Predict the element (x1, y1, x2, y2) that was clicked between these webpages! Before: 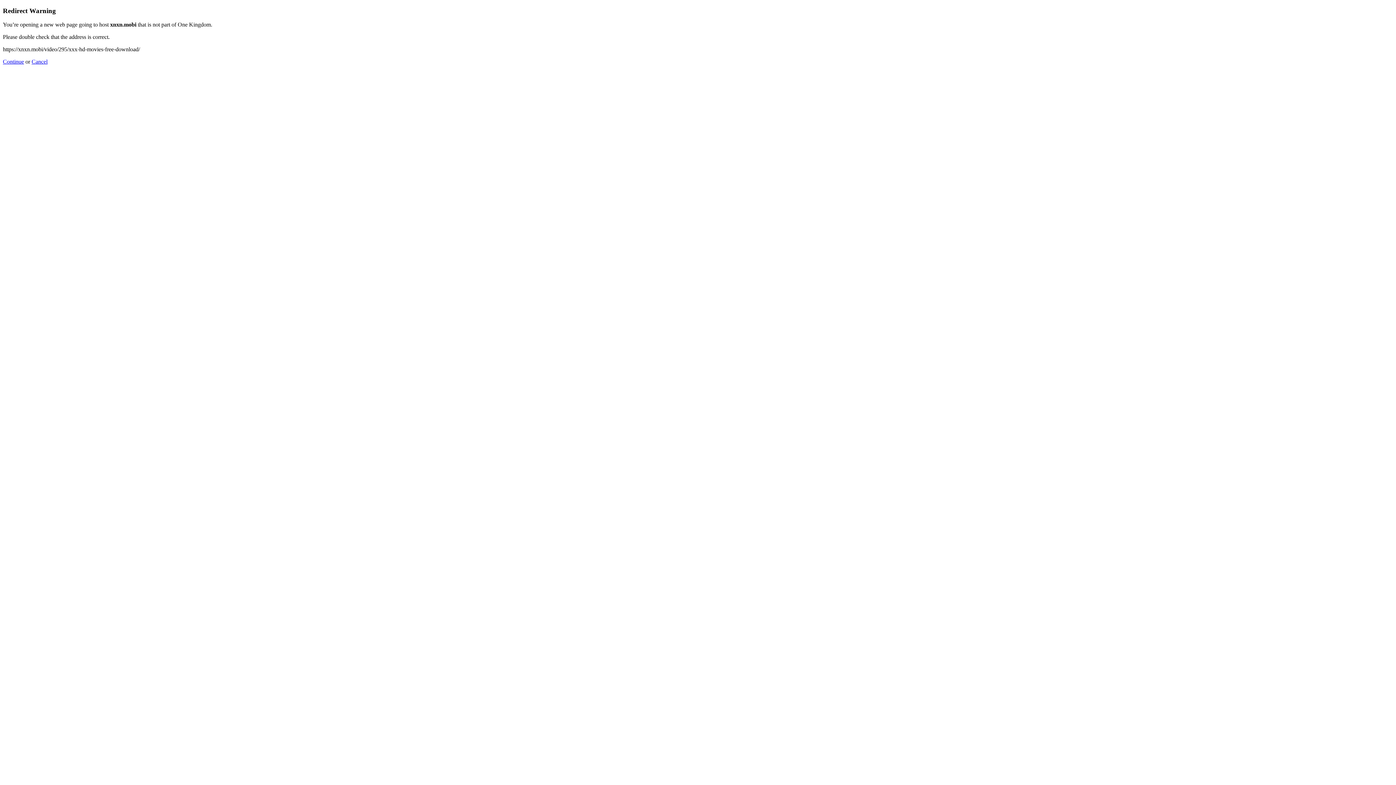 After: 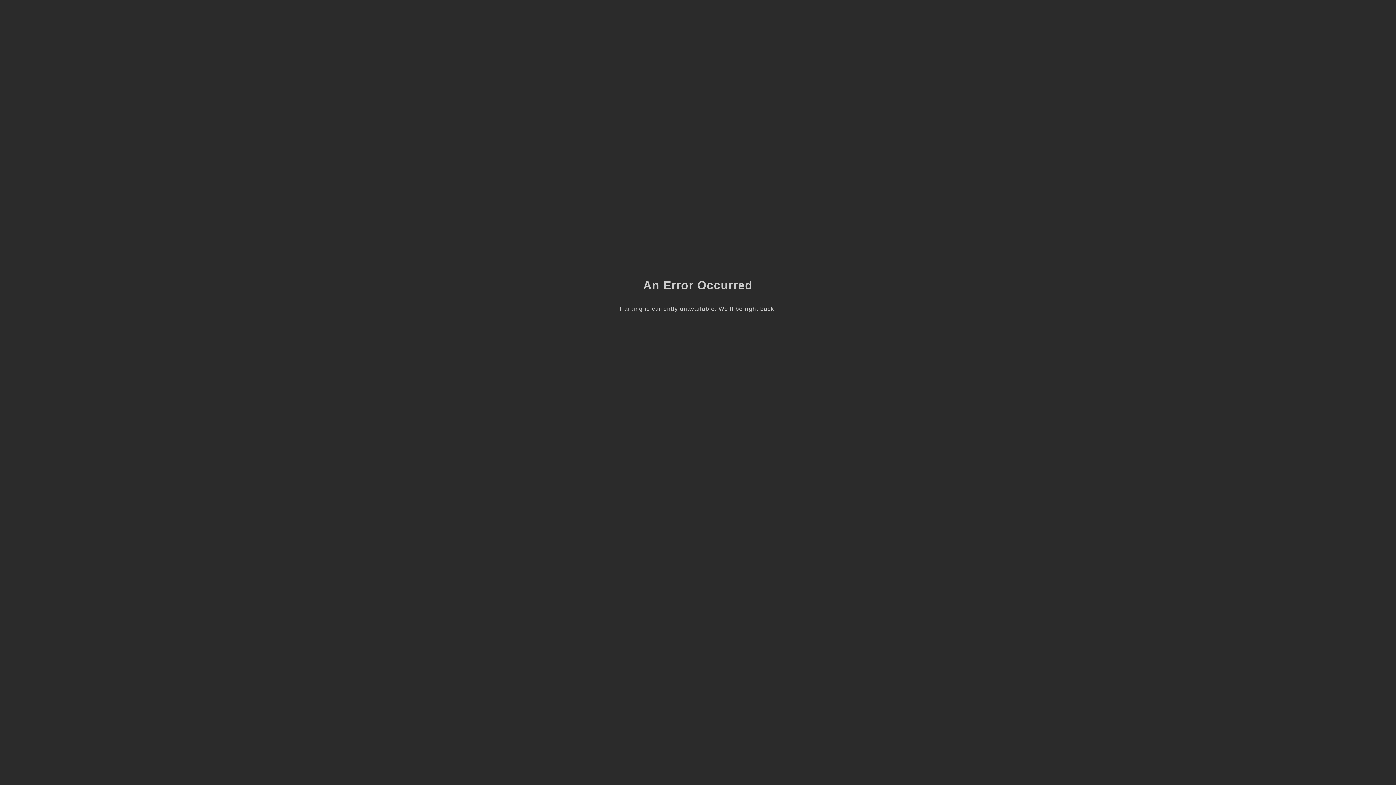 Action: label: Continue bbox: (2, 58, 24, 64)